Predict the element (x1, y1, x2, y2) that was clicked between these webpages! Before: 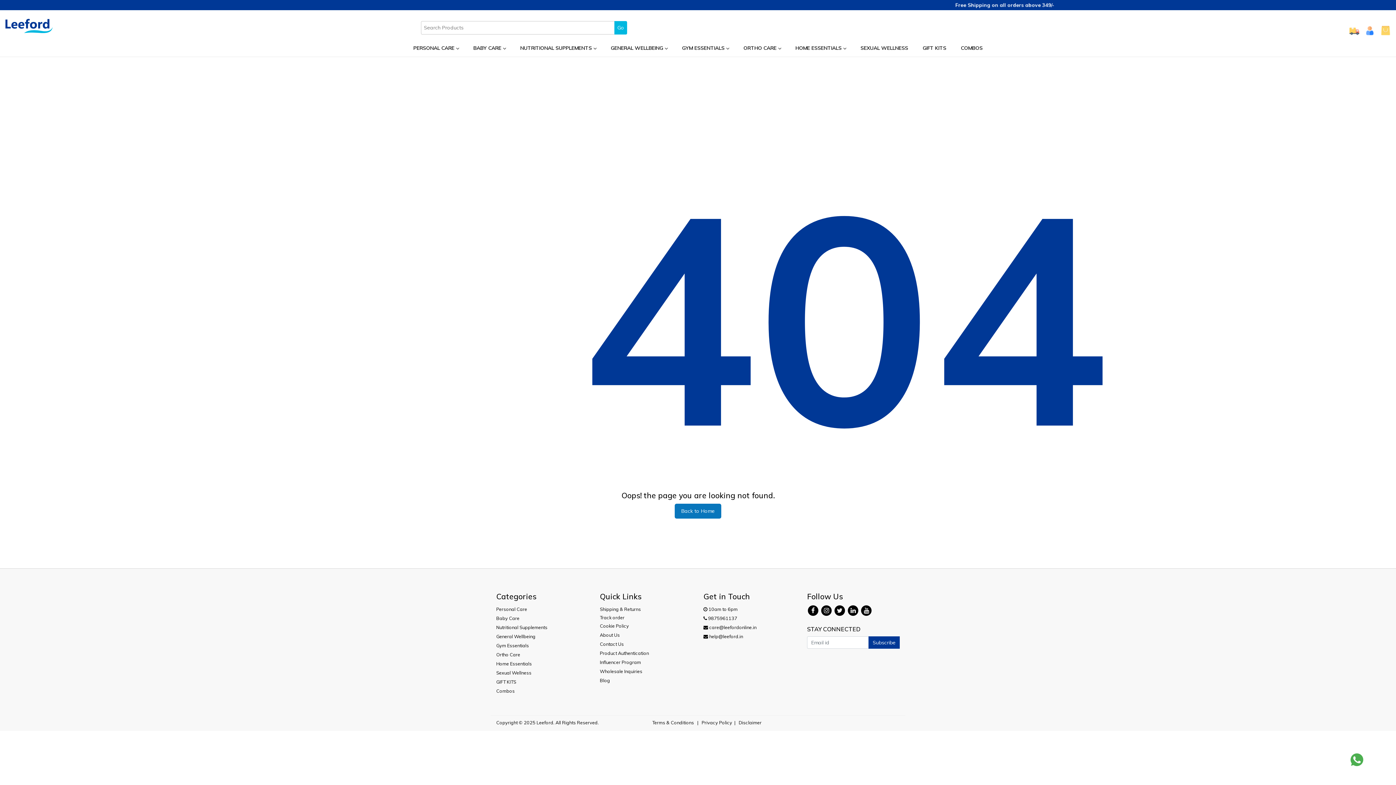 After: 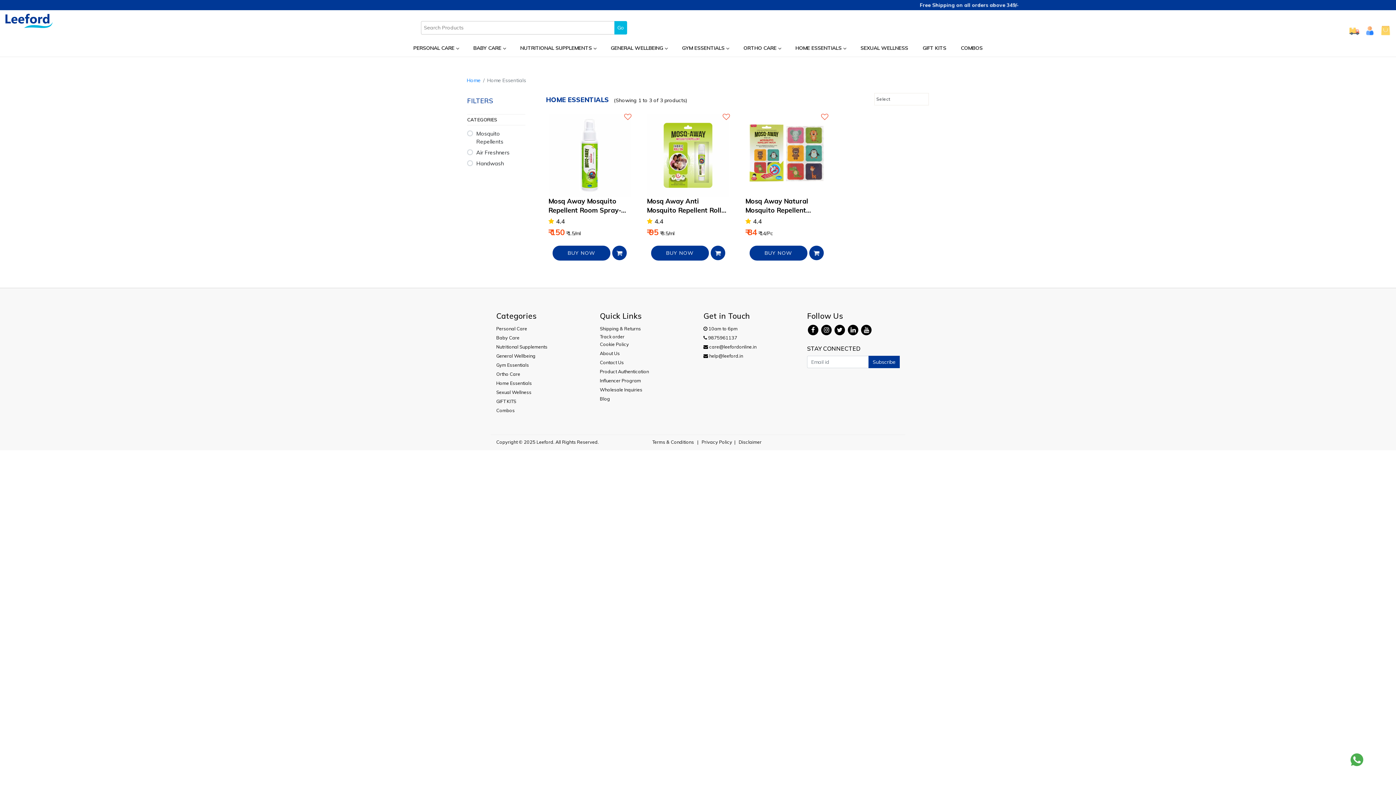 Action: label: Home Essentials bbox: (496, 661, 532, 666)